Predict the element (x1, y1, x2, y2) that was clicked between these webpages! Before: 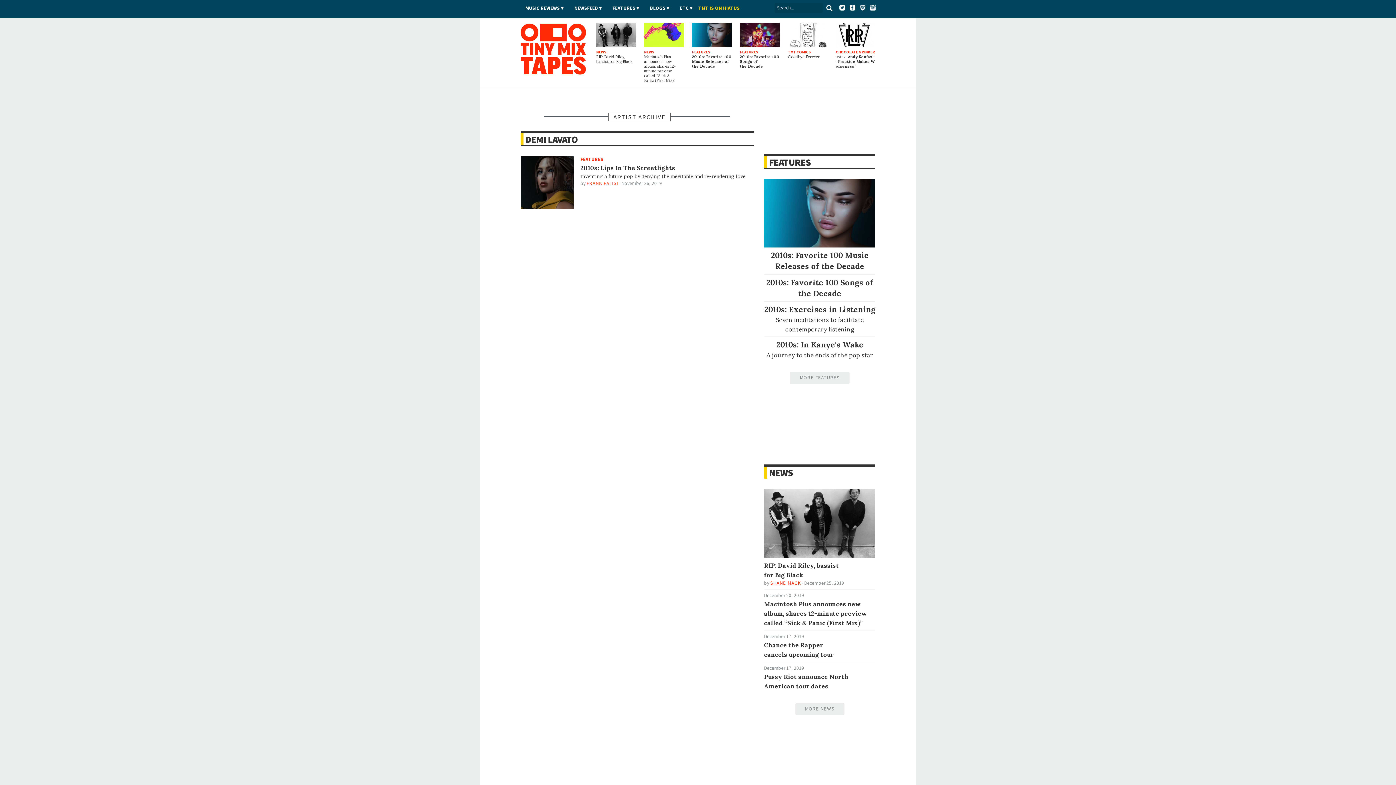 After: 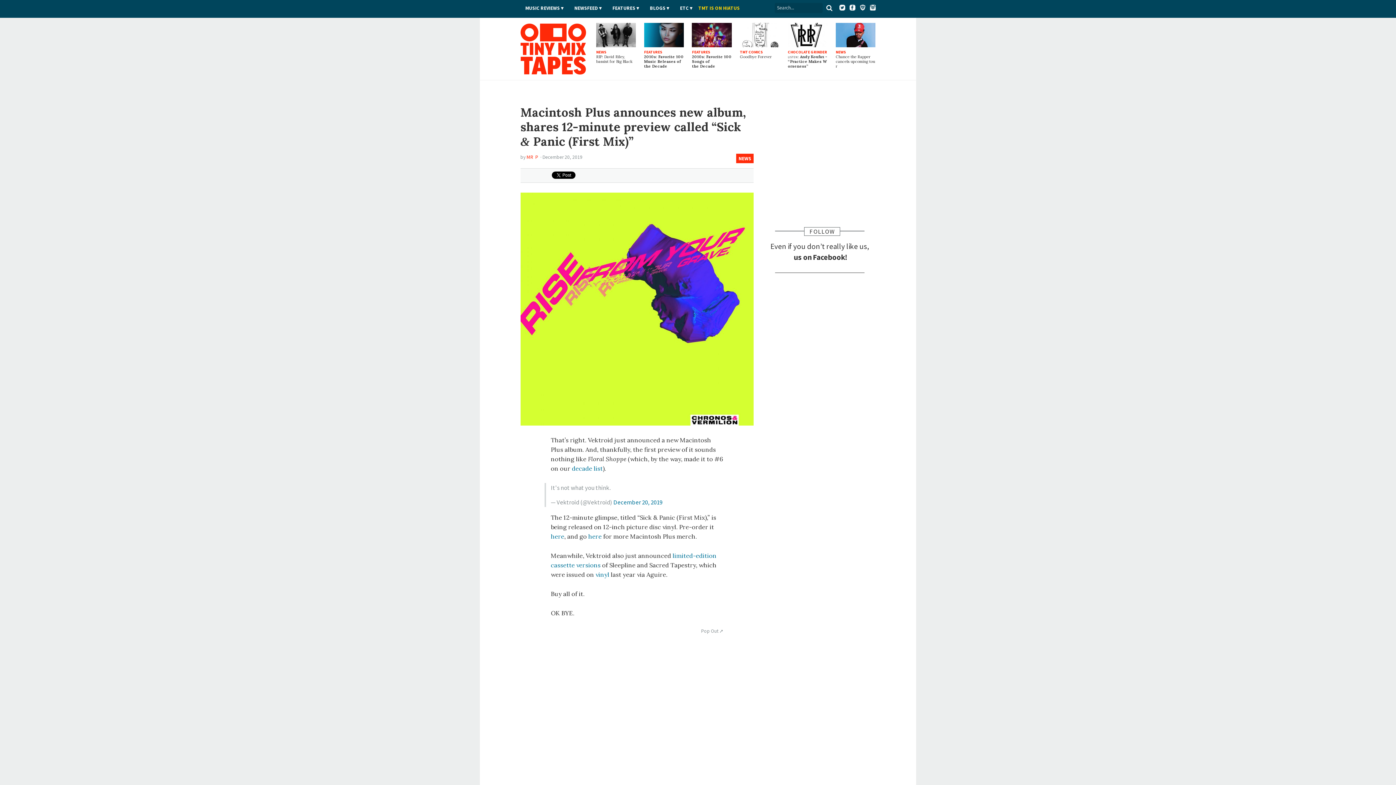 Action: bbox: (644, 22, 684, 82) label: NEWS

Macintosh Plus announces new album, shares 12-minute preview called “Sick & Panic (First Mix)”